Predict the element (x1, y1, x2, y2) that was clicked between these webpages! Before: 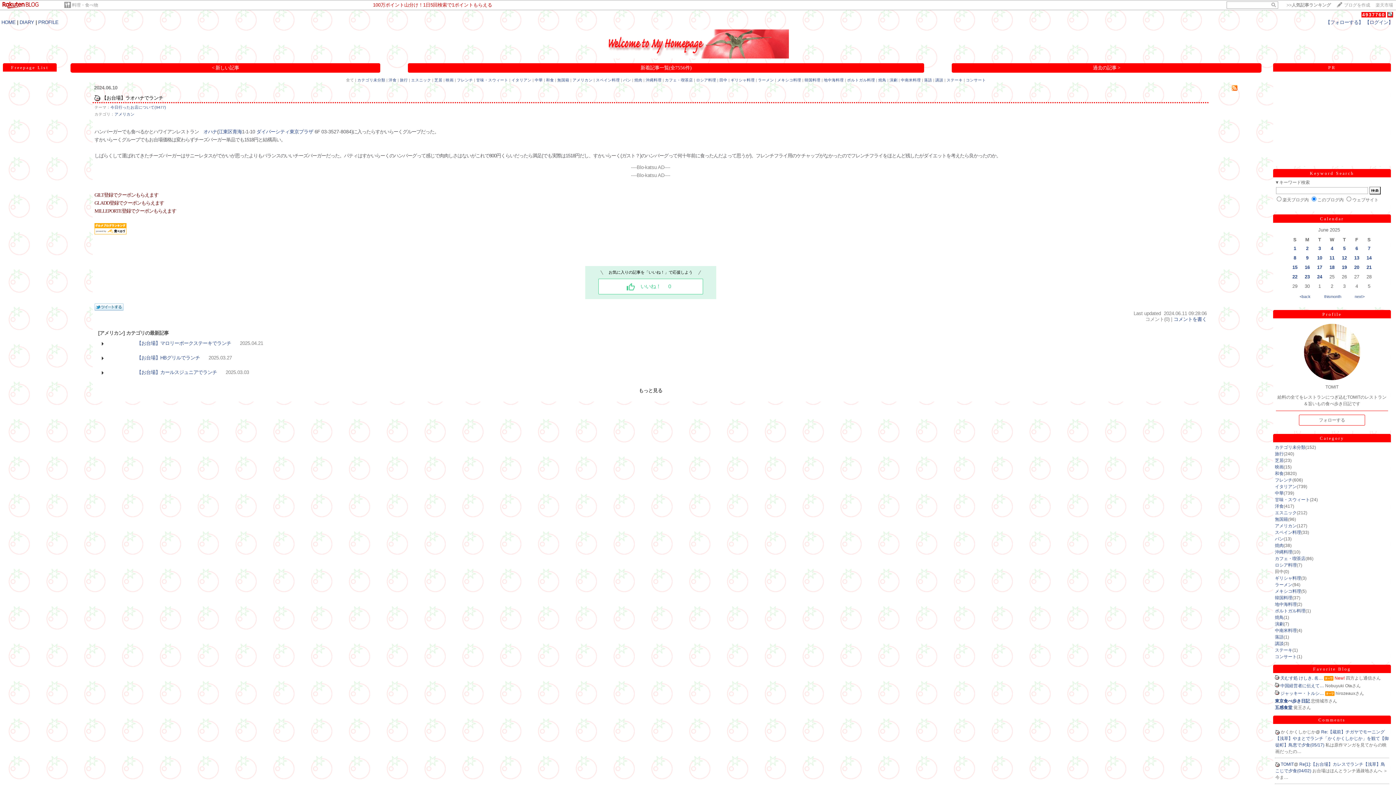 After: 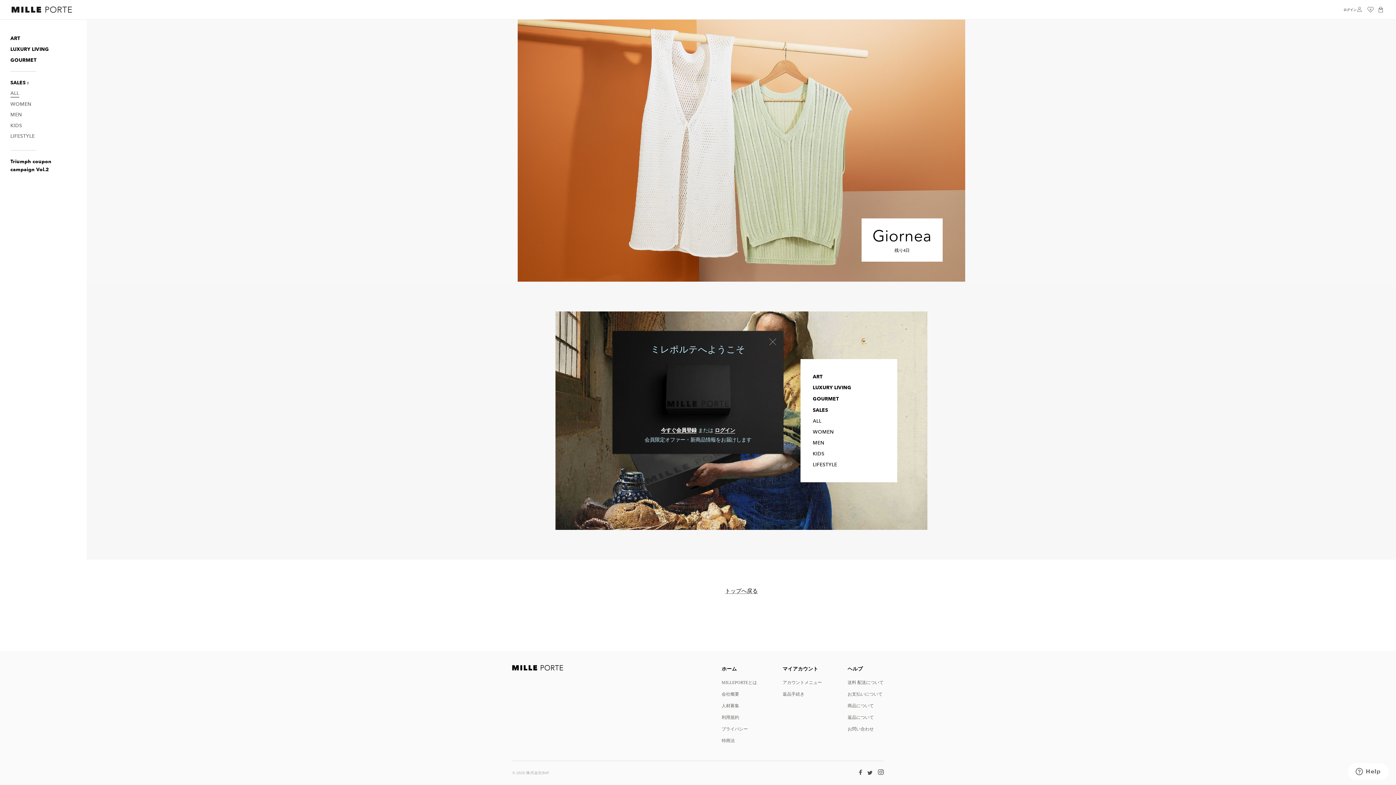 Action: label: MILLEPORTE登録でクーポンもらえます bbox: (94, 207, 176, 213)